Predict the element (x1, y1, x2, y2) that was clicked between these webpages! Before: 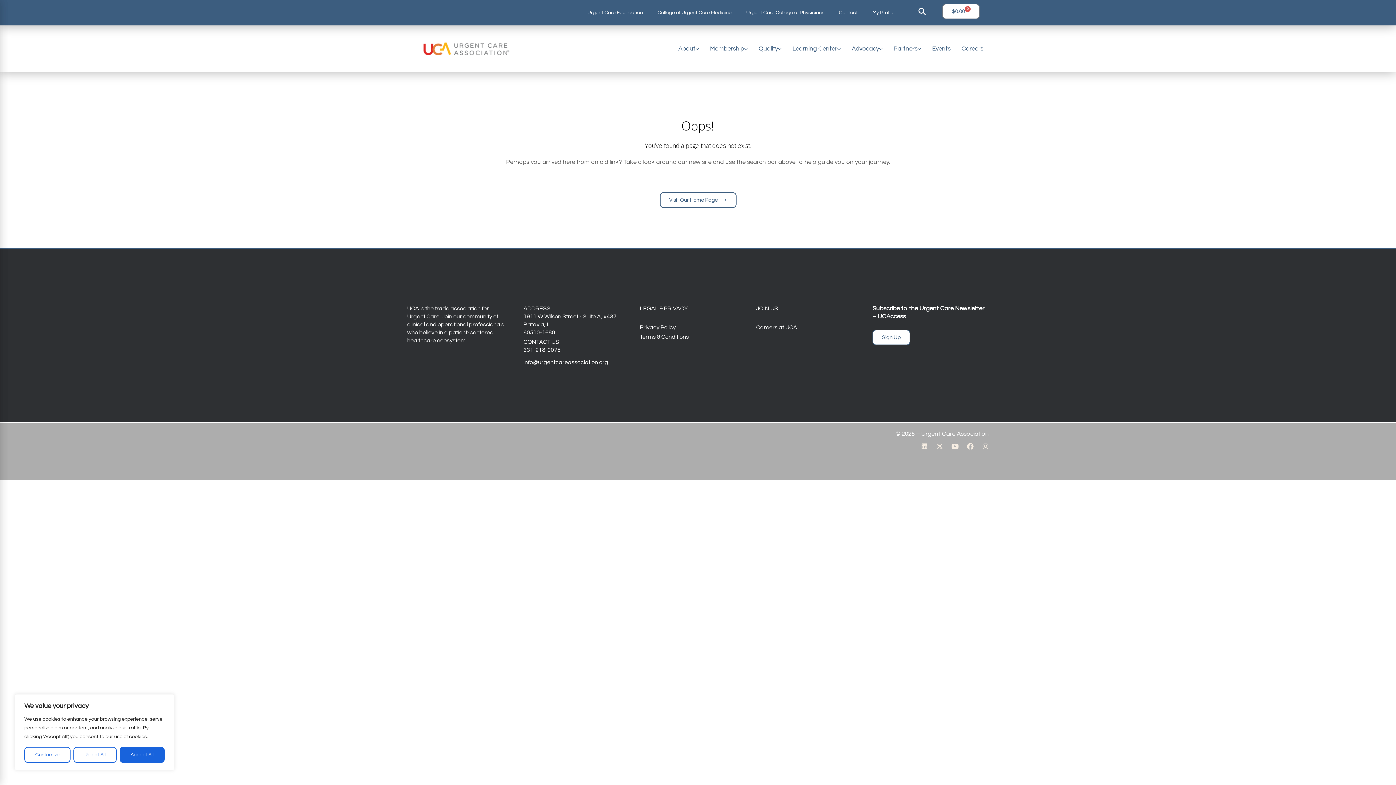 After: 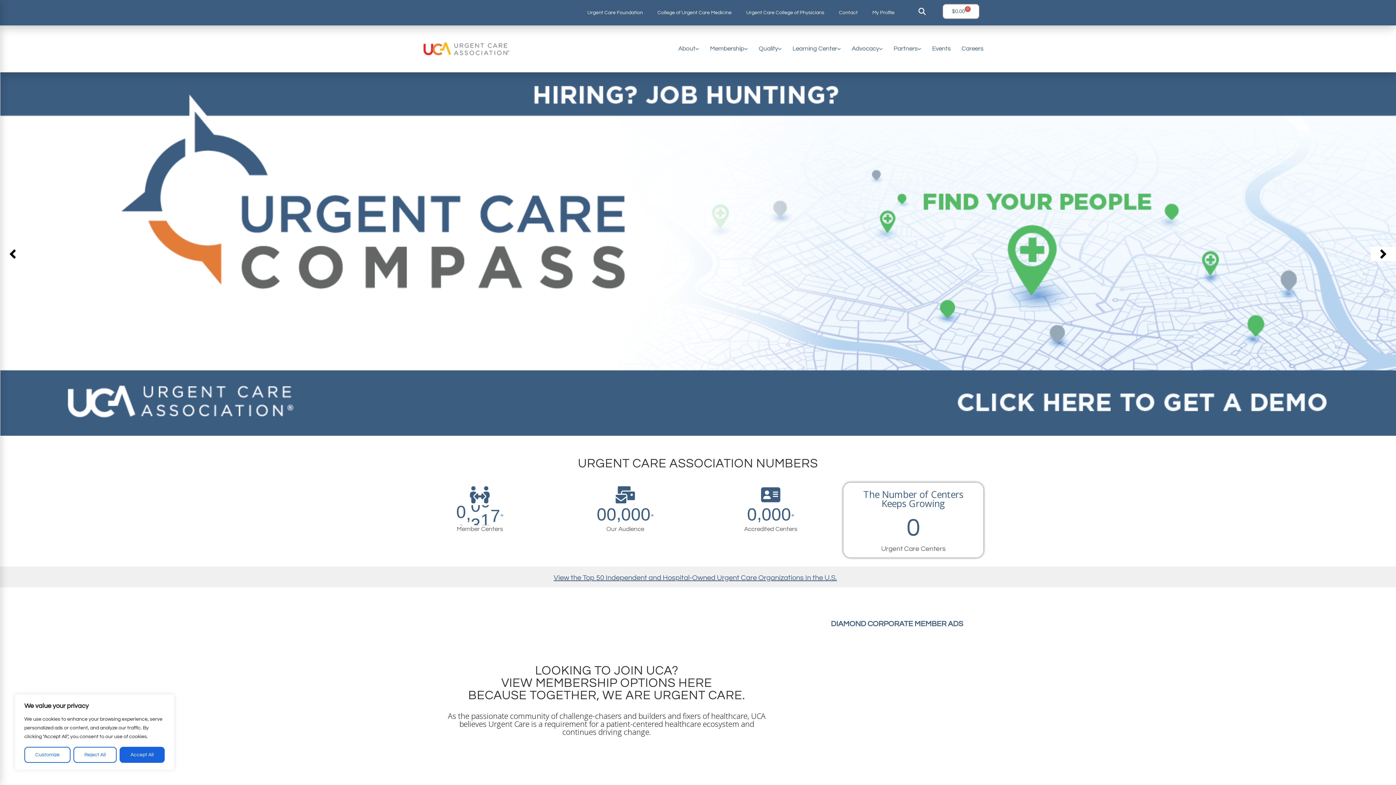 Action: bbox: (420, 42, 510, 55)